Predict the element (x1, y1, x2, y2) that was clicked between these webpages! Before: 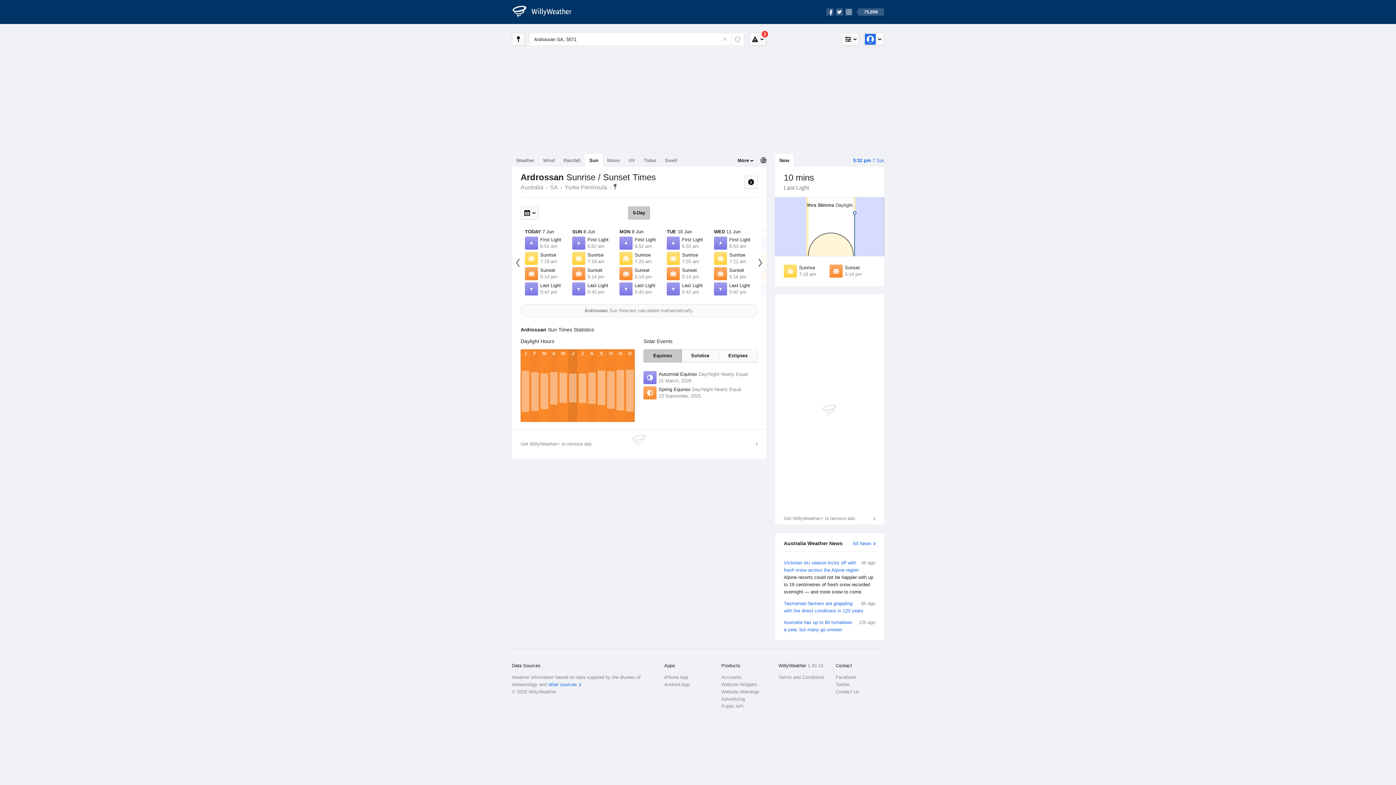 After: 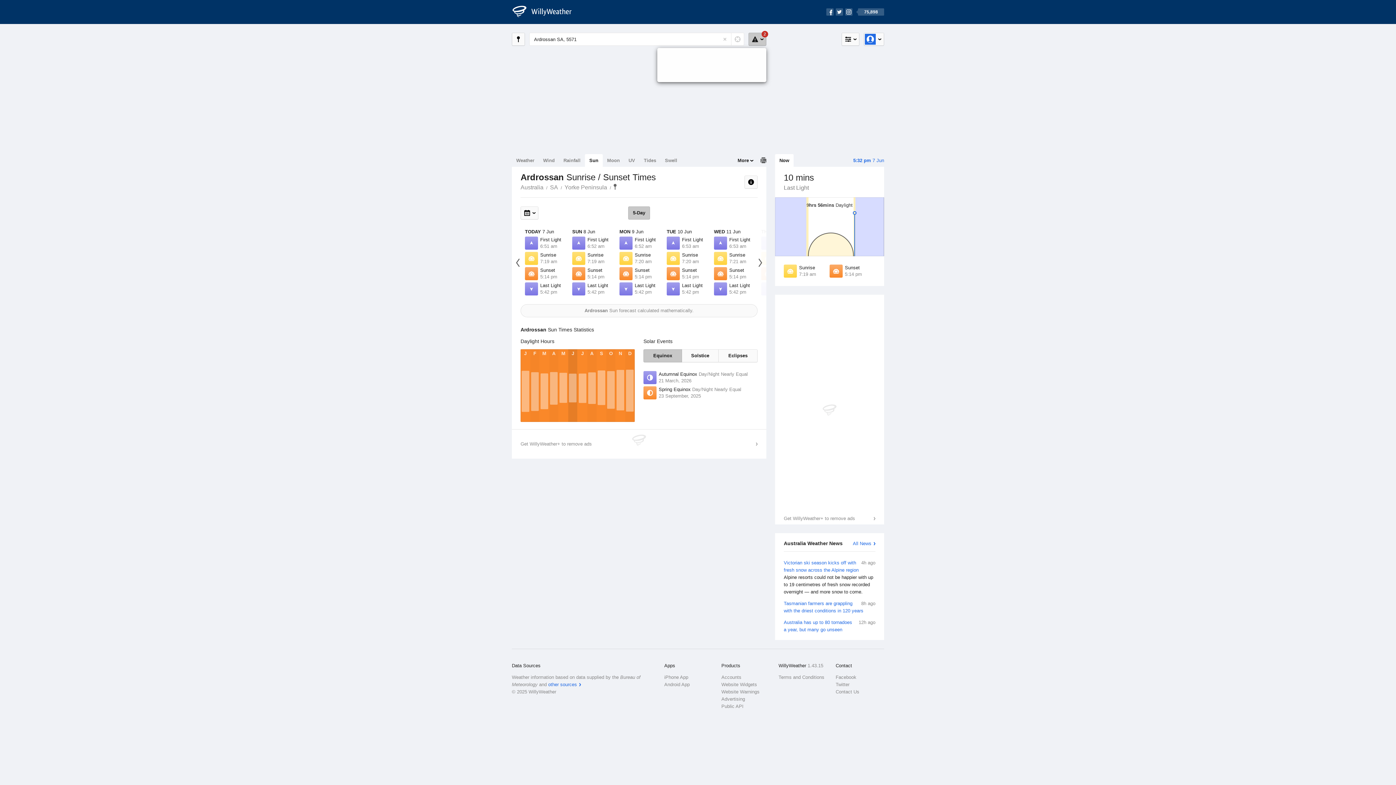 Action: bbox: (748, 32, 766, 45) label: 2